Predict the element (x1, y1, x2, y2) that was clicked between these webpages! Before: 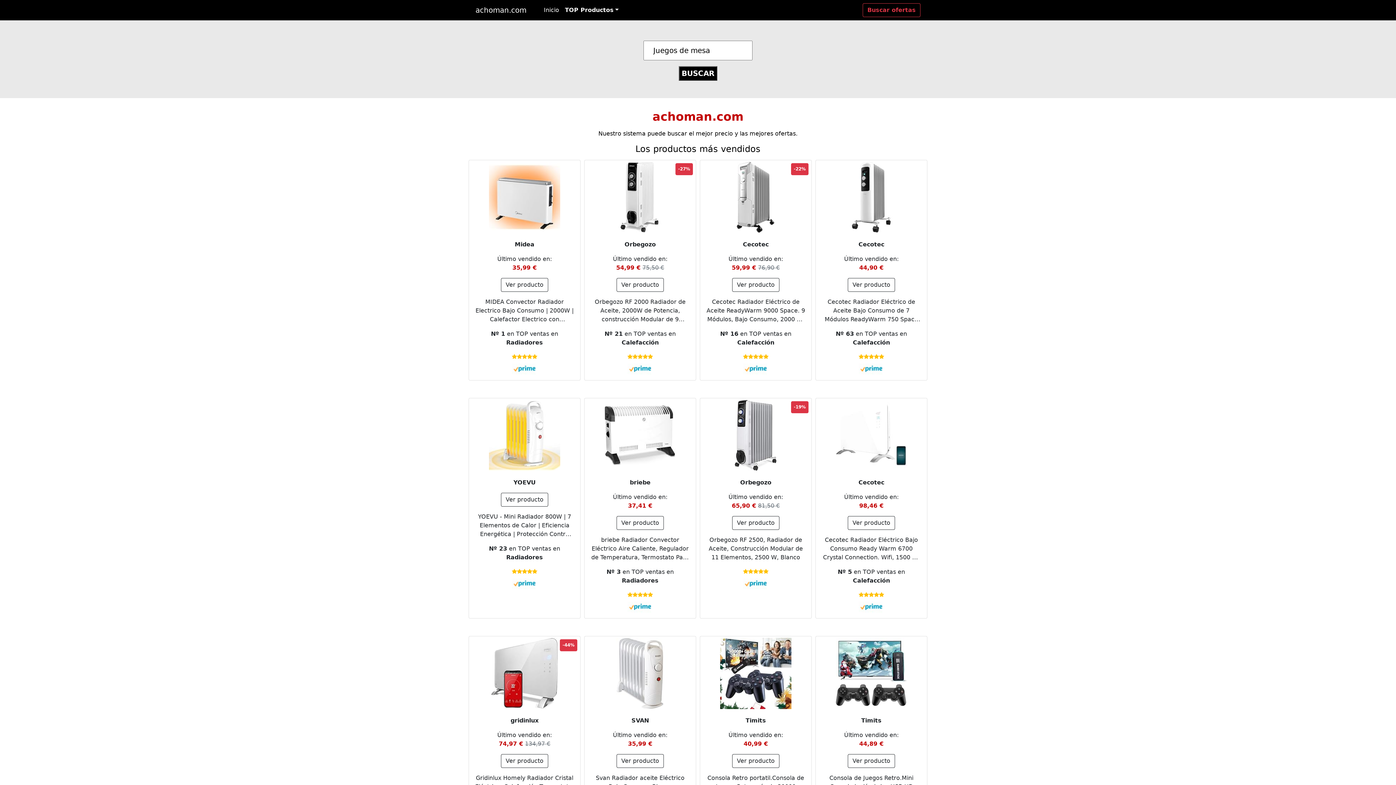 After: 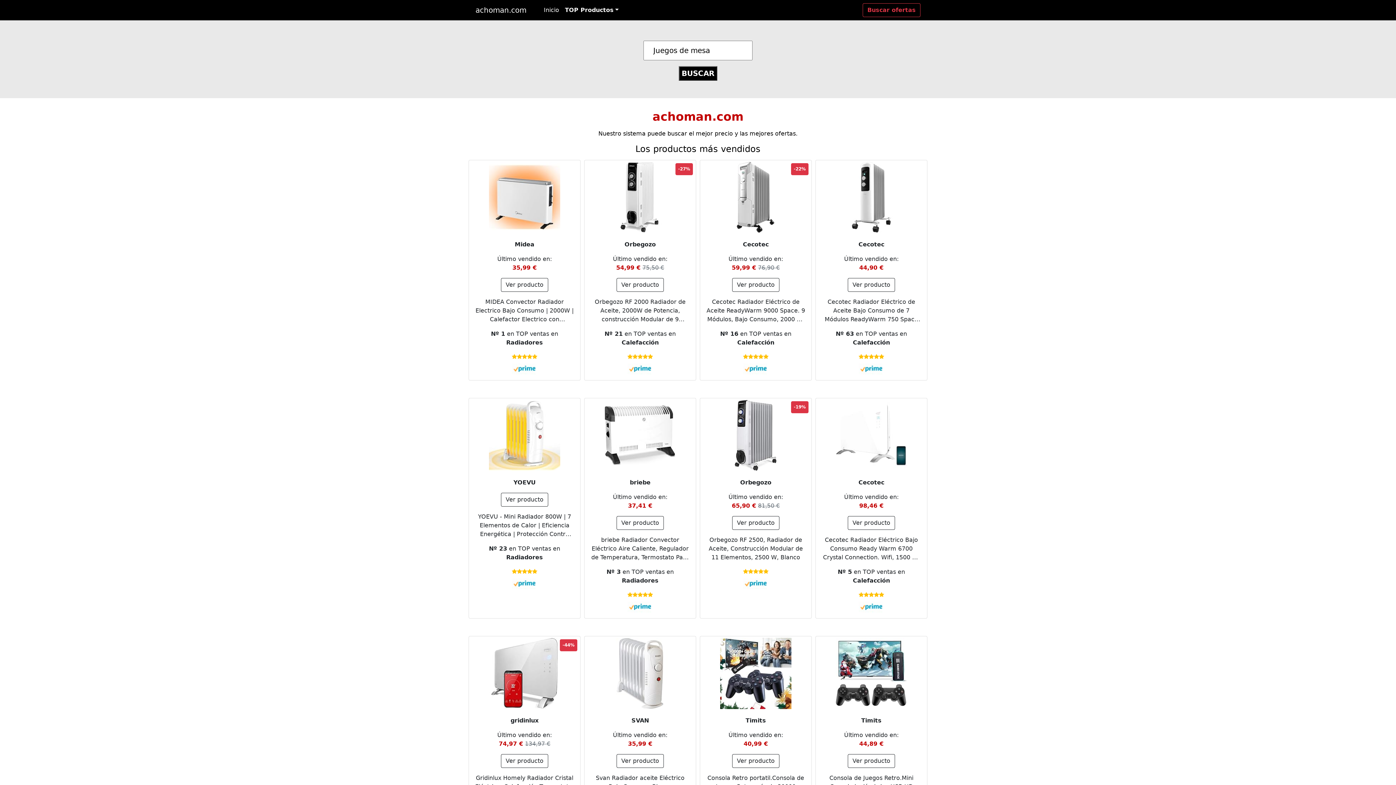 Action: bbox: (487, 160, 561, 234)